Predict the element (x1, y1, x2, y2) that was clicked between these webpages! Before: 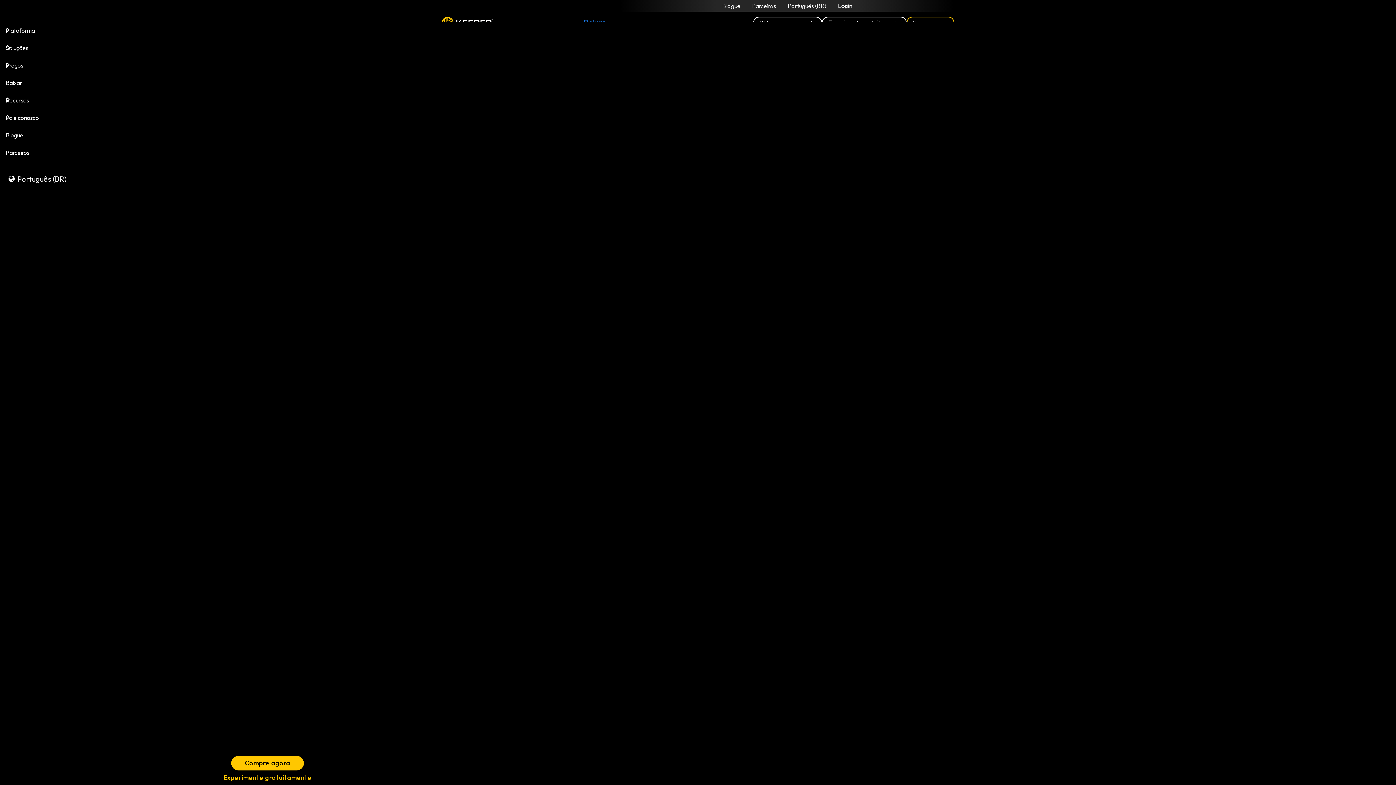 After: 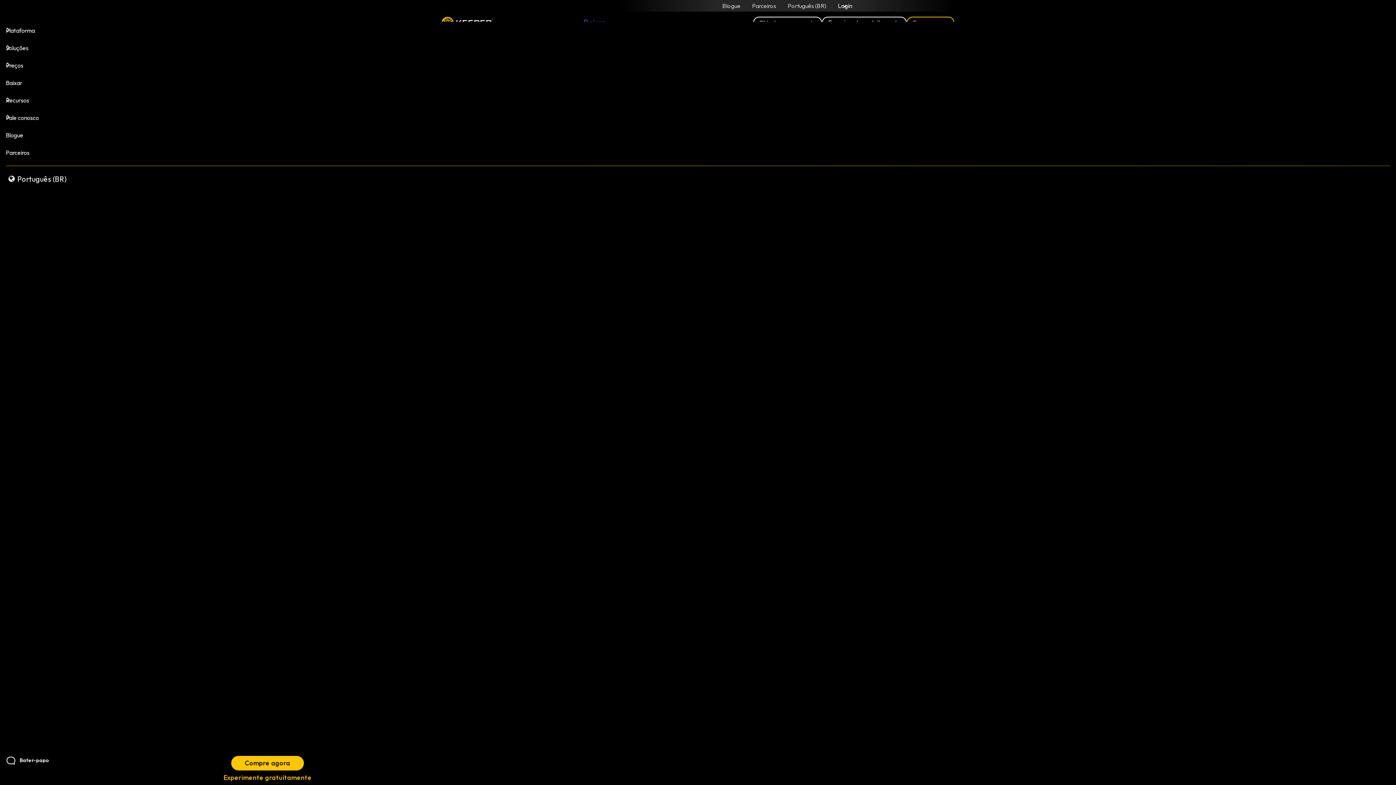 Action: label: Compre agora bbox: (231, 756, 304, 770)